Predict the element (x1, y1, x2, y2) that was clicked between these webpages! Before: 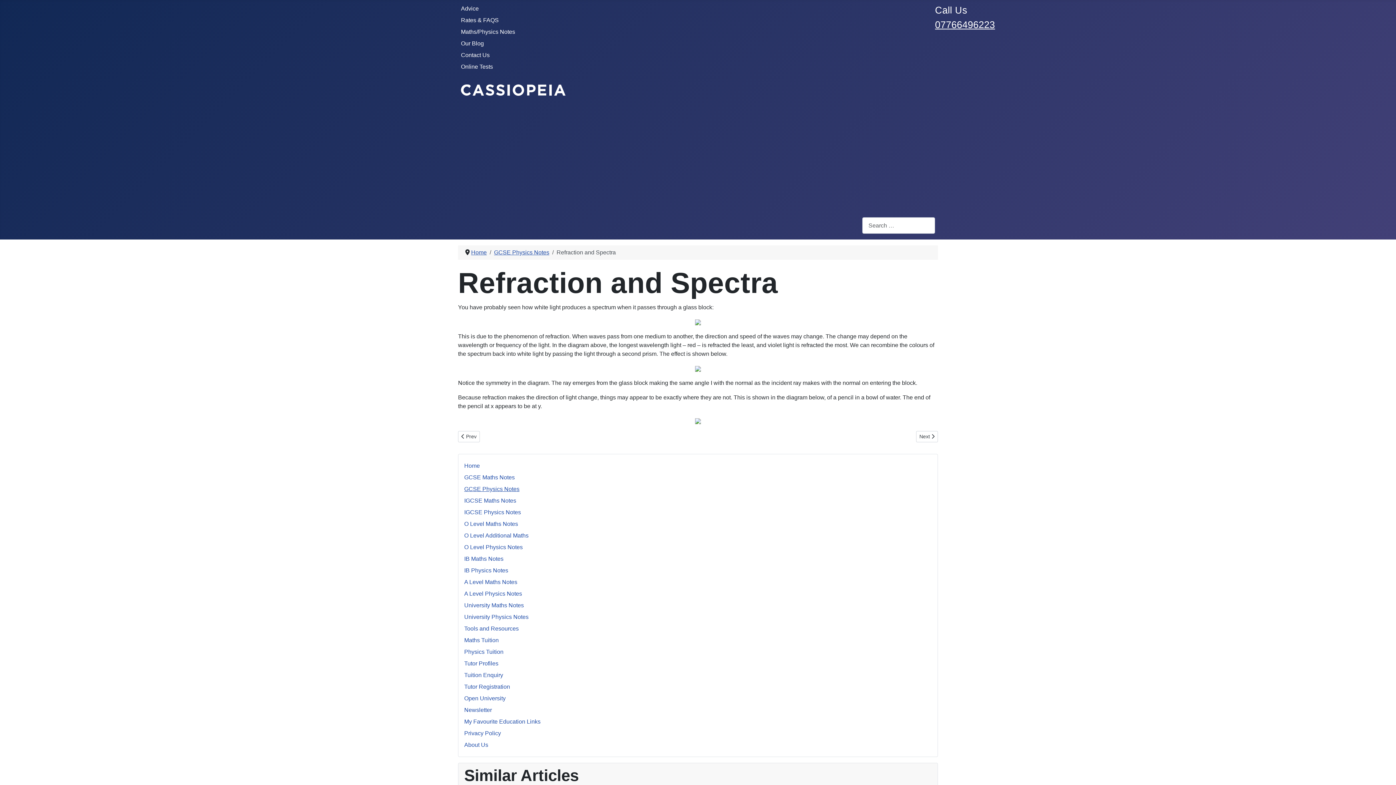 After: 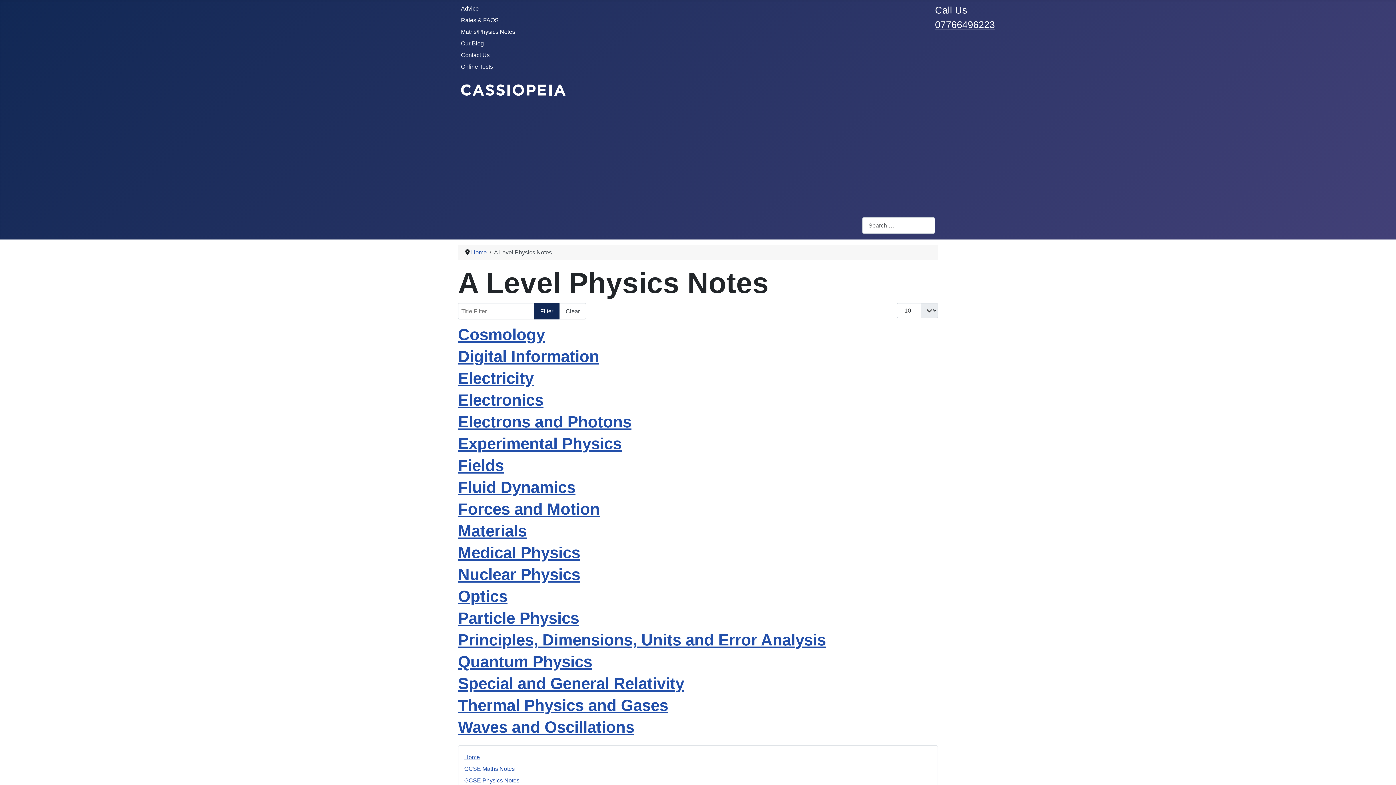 Action: bbox: (464, 590, 522, 597) label: A Level Physics Notes